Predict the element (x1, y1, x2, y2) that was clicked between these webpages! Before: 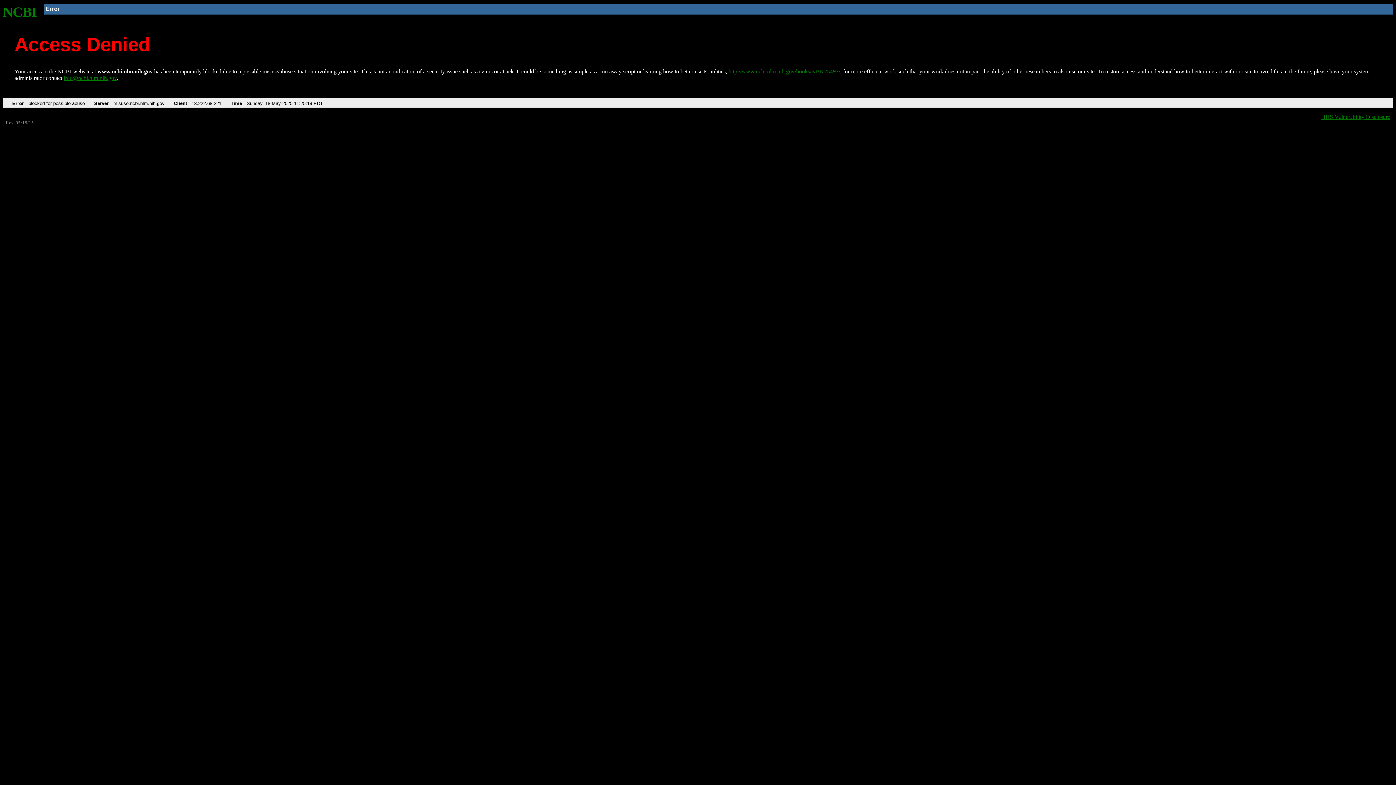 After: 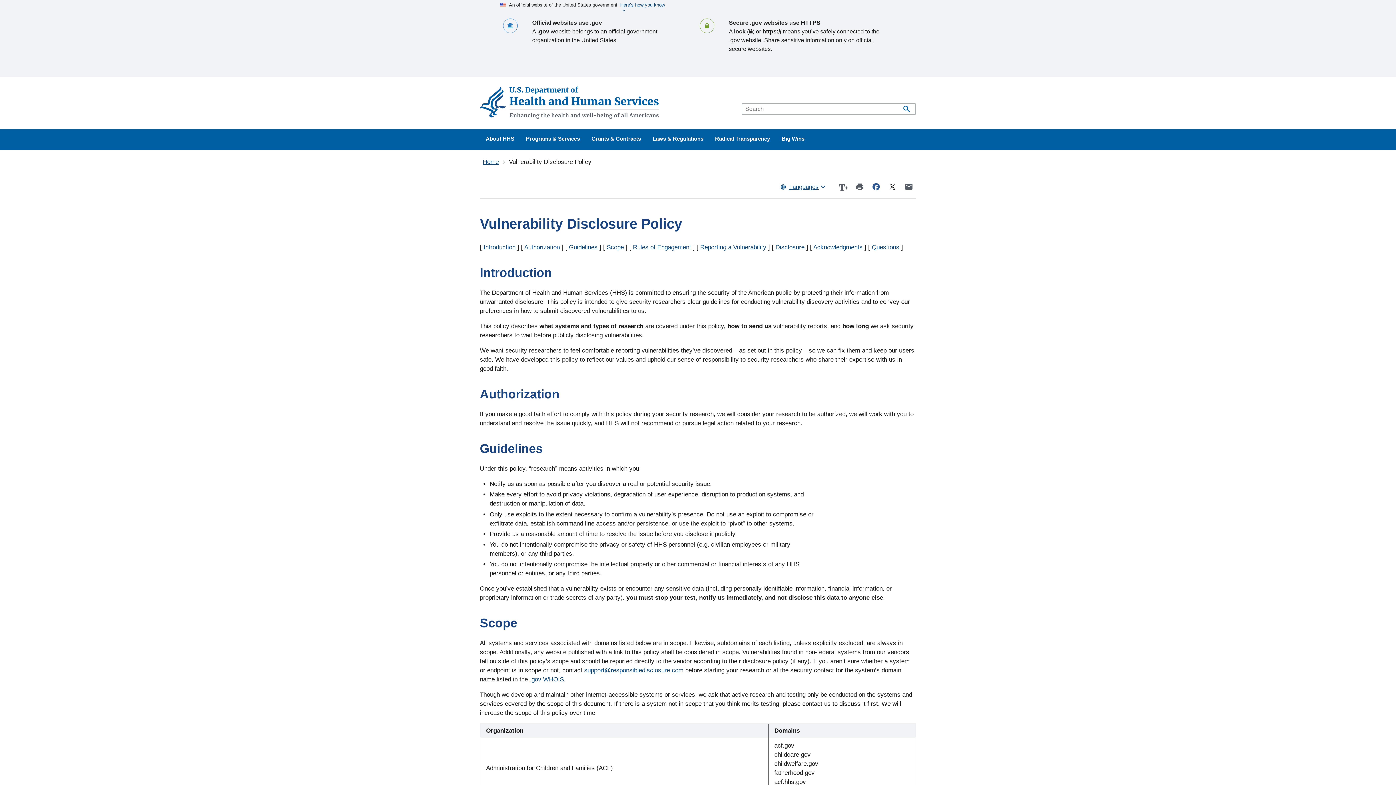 Action: bbox: (1321, 113, 1390, 119) label: HHS Vulnerability Disclosure